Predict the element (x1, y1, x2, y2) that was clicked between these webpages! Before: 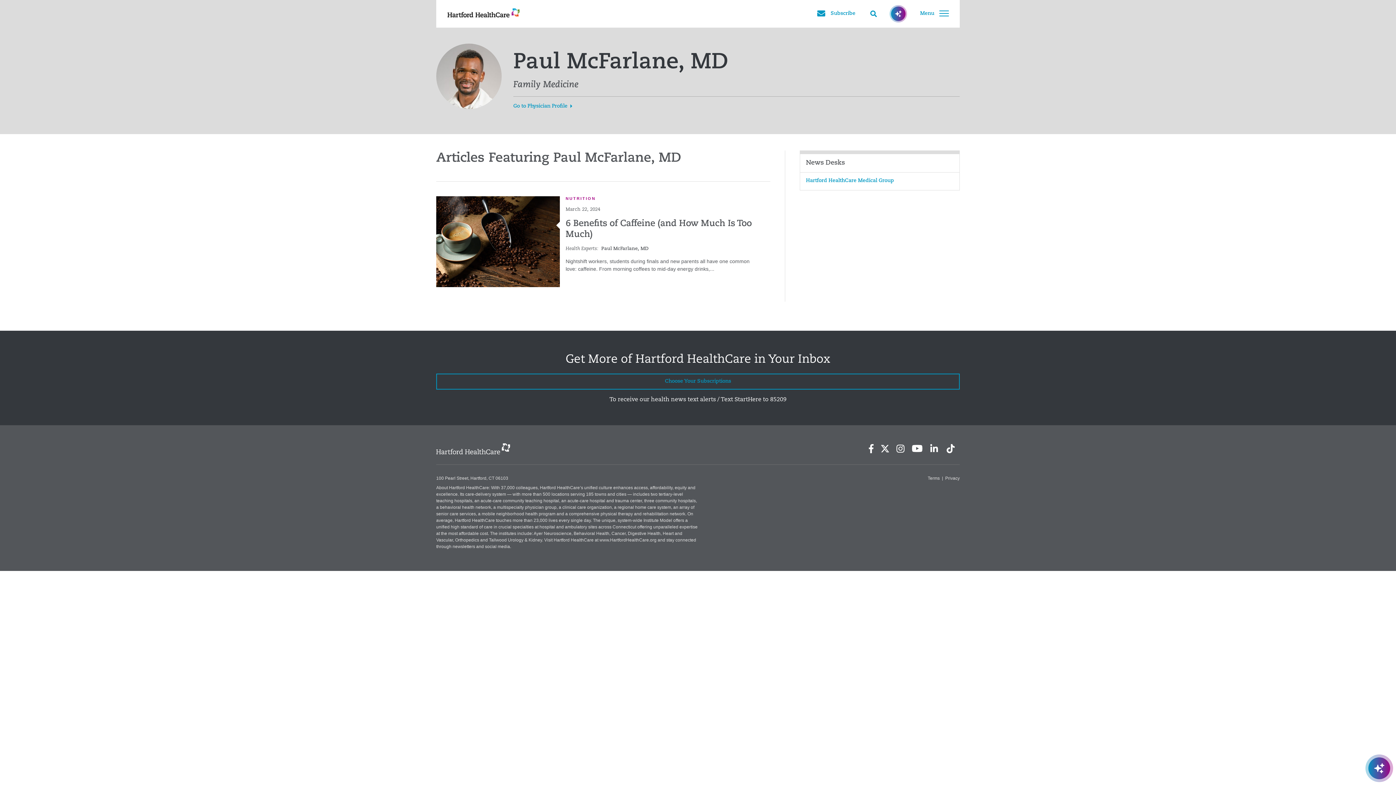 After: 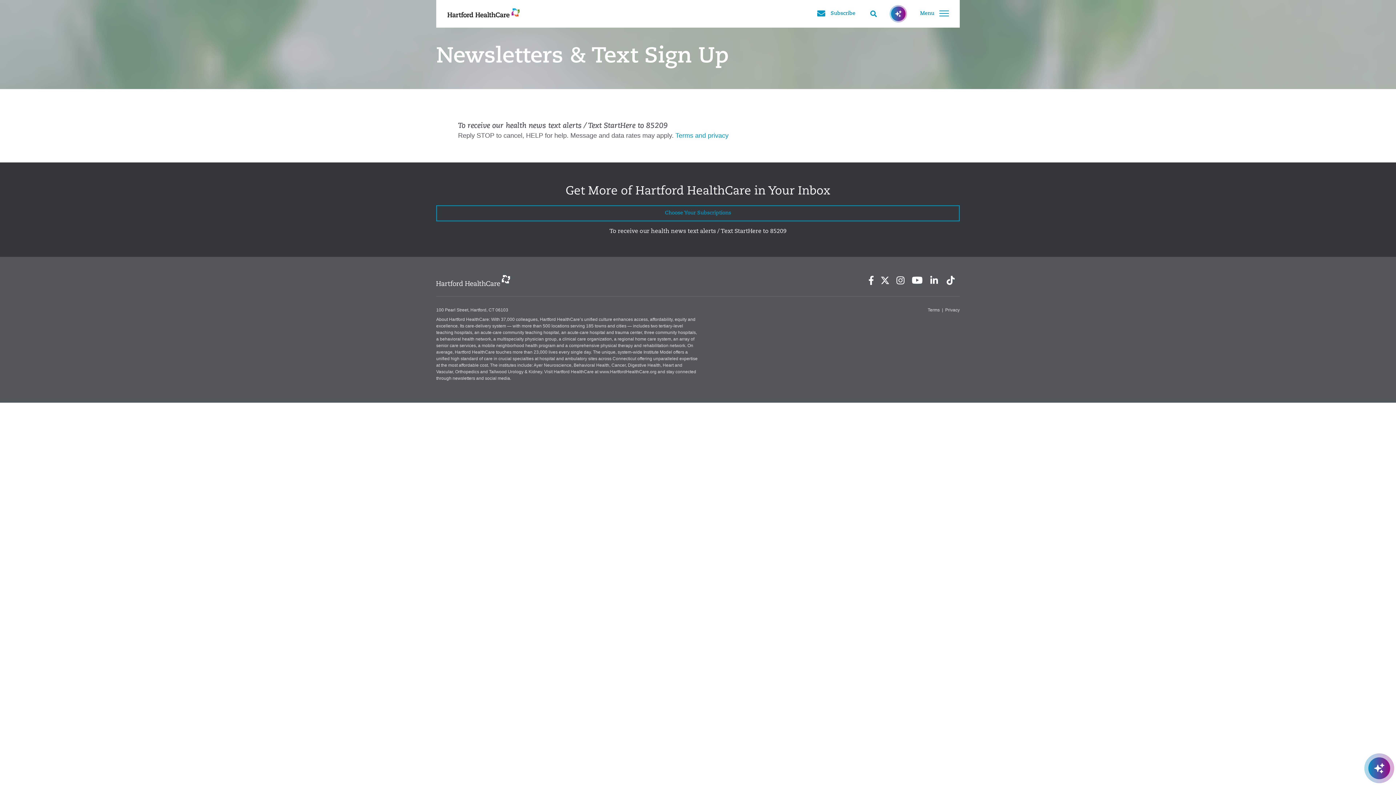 Action: label: Choose Your Subscriptions bbox: (436, 373, 960, 389)